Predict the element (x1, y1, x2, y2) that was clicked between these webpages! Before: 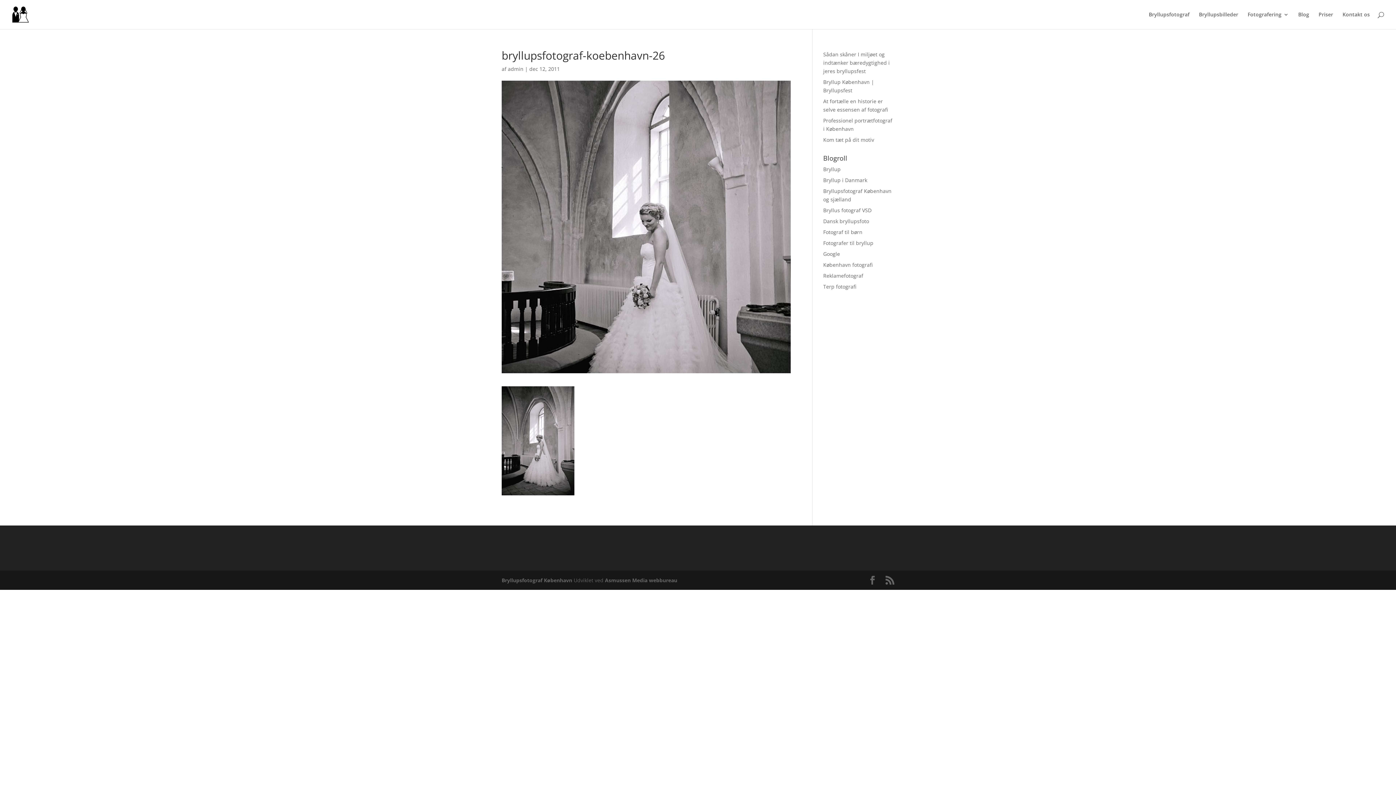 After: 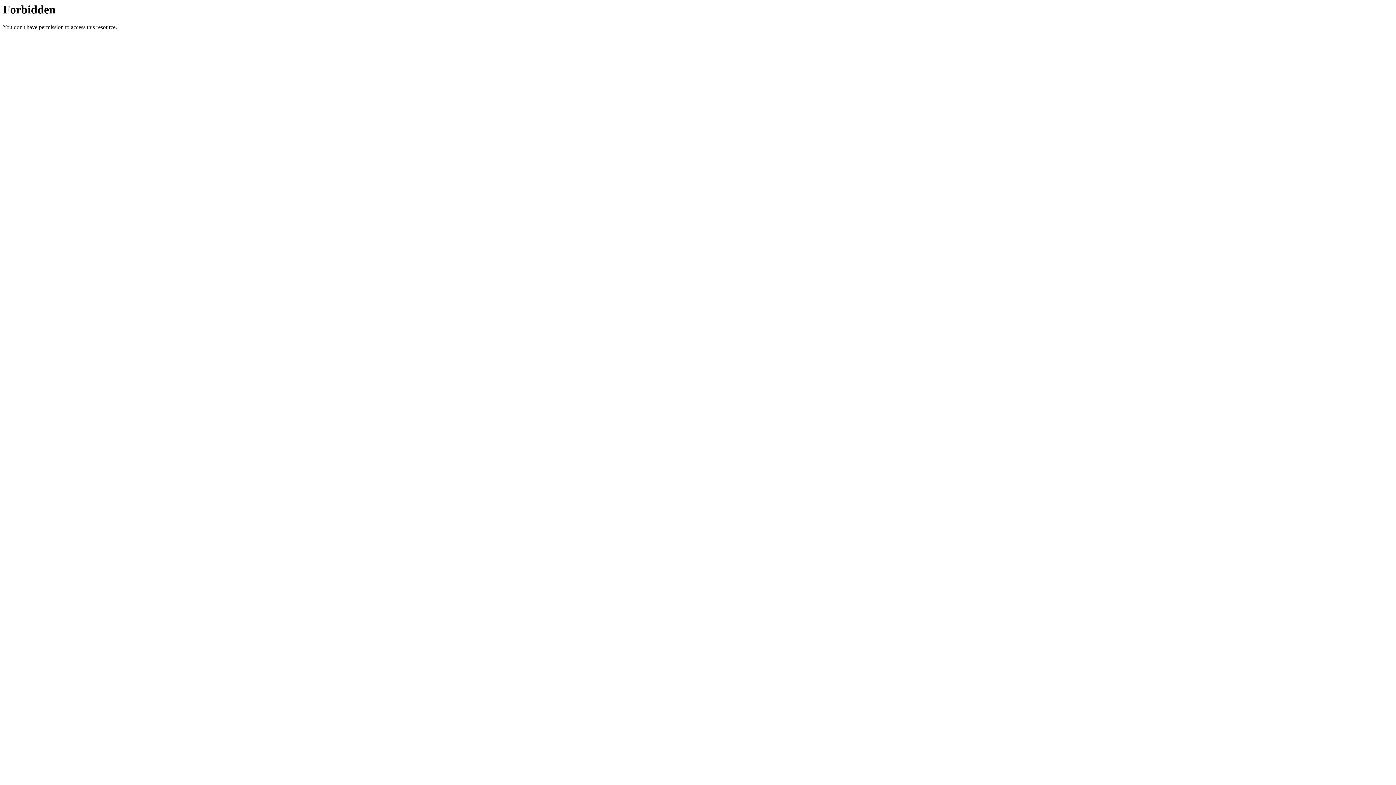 Action: label: Asmussen Media webbureau bbox: (605, 576, 677, 583)